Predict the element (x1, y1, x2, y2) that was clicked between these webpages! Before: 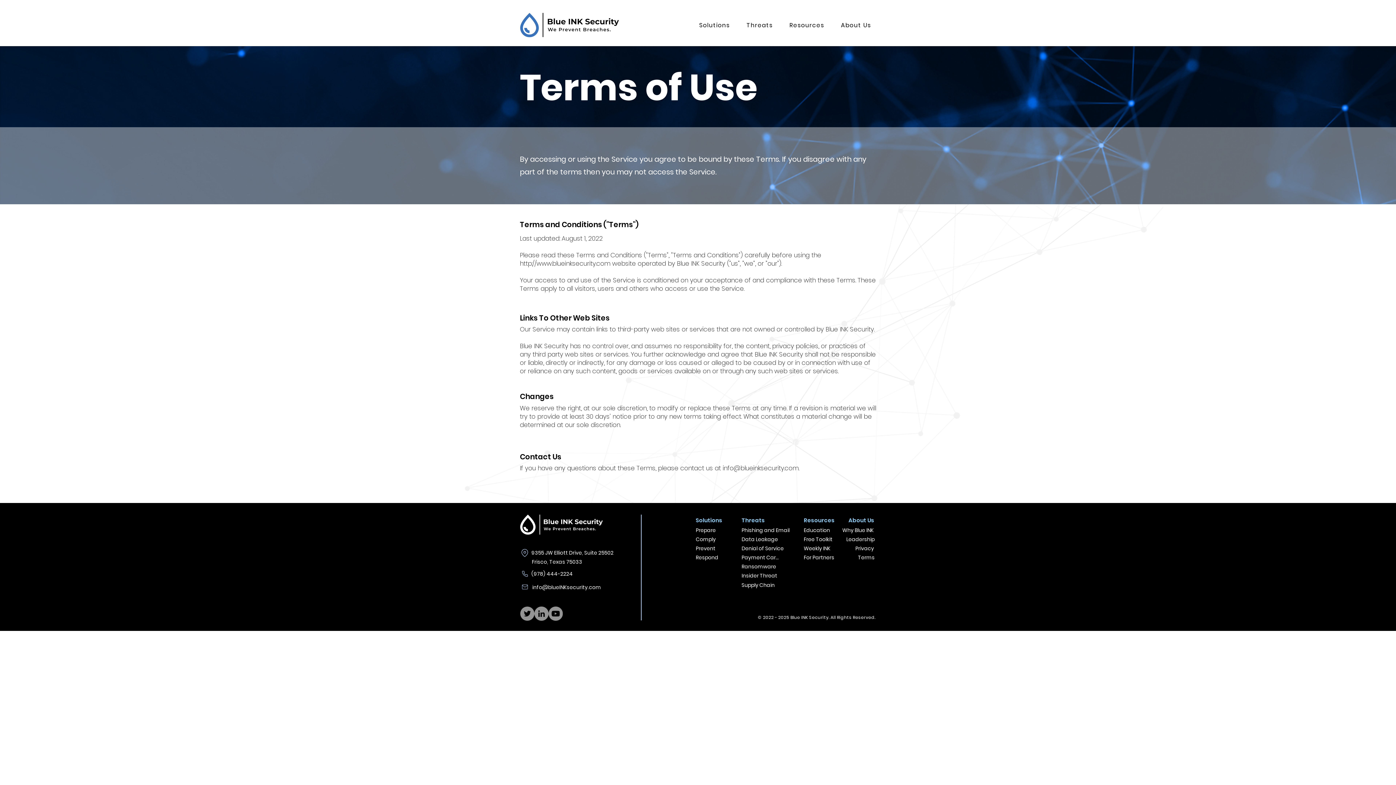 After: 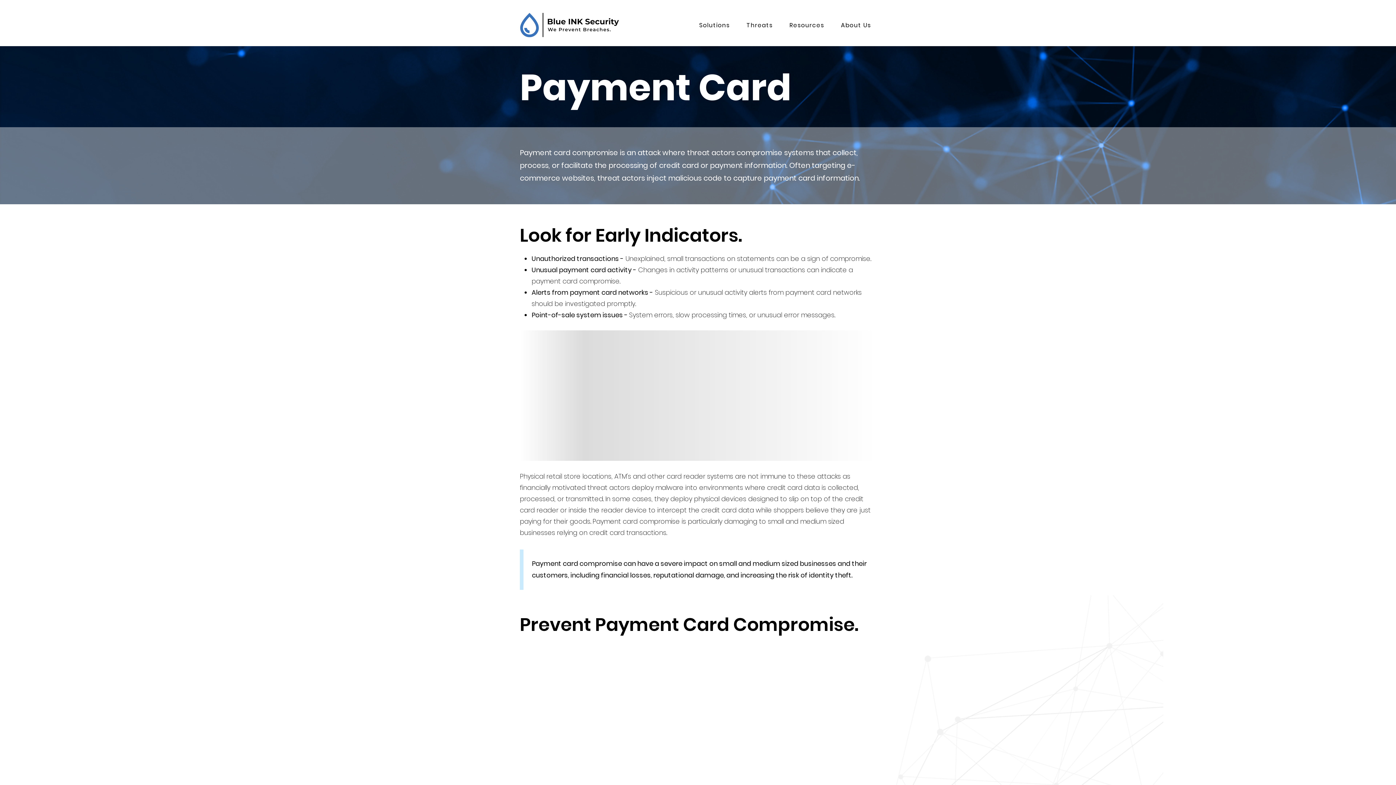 Action: bbox: (741, 554, 779, 561) label: Payment Card